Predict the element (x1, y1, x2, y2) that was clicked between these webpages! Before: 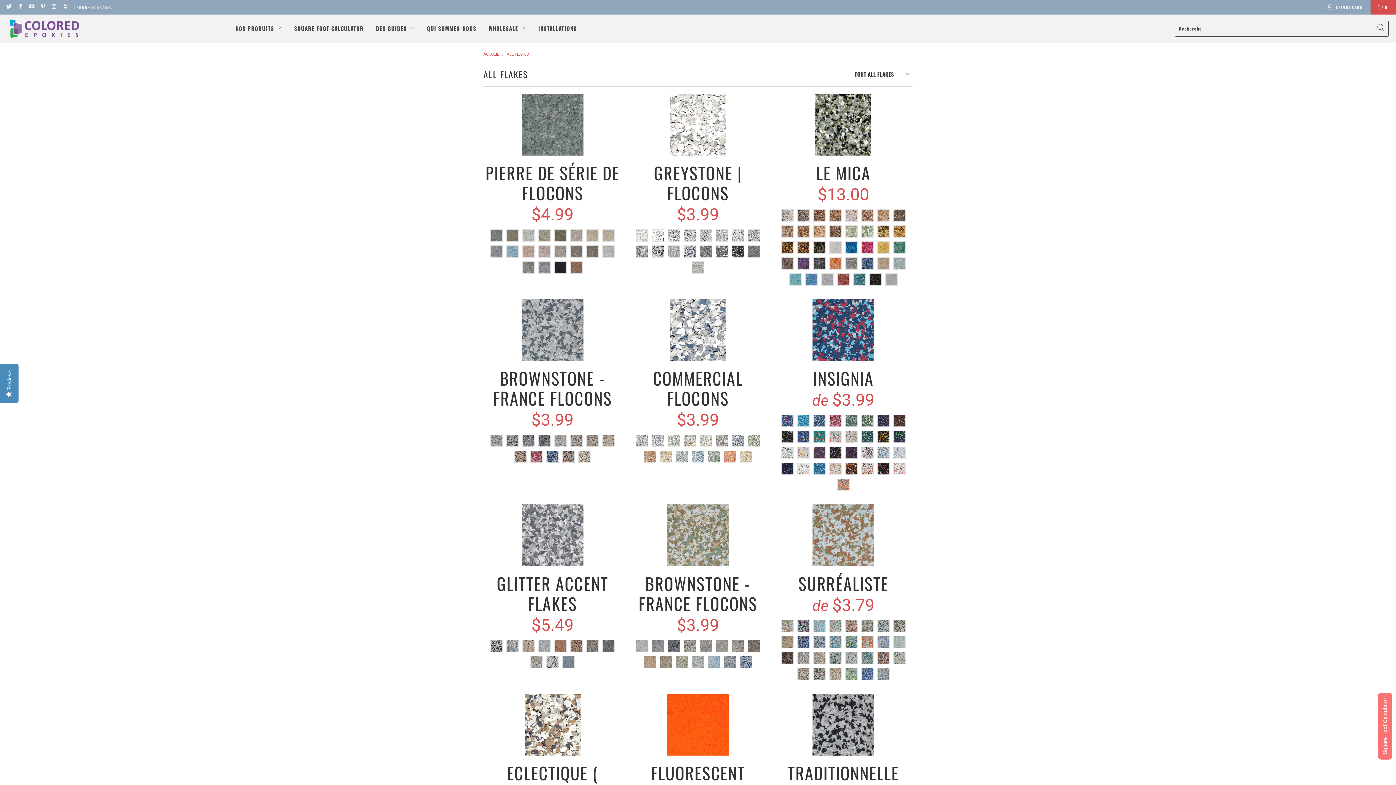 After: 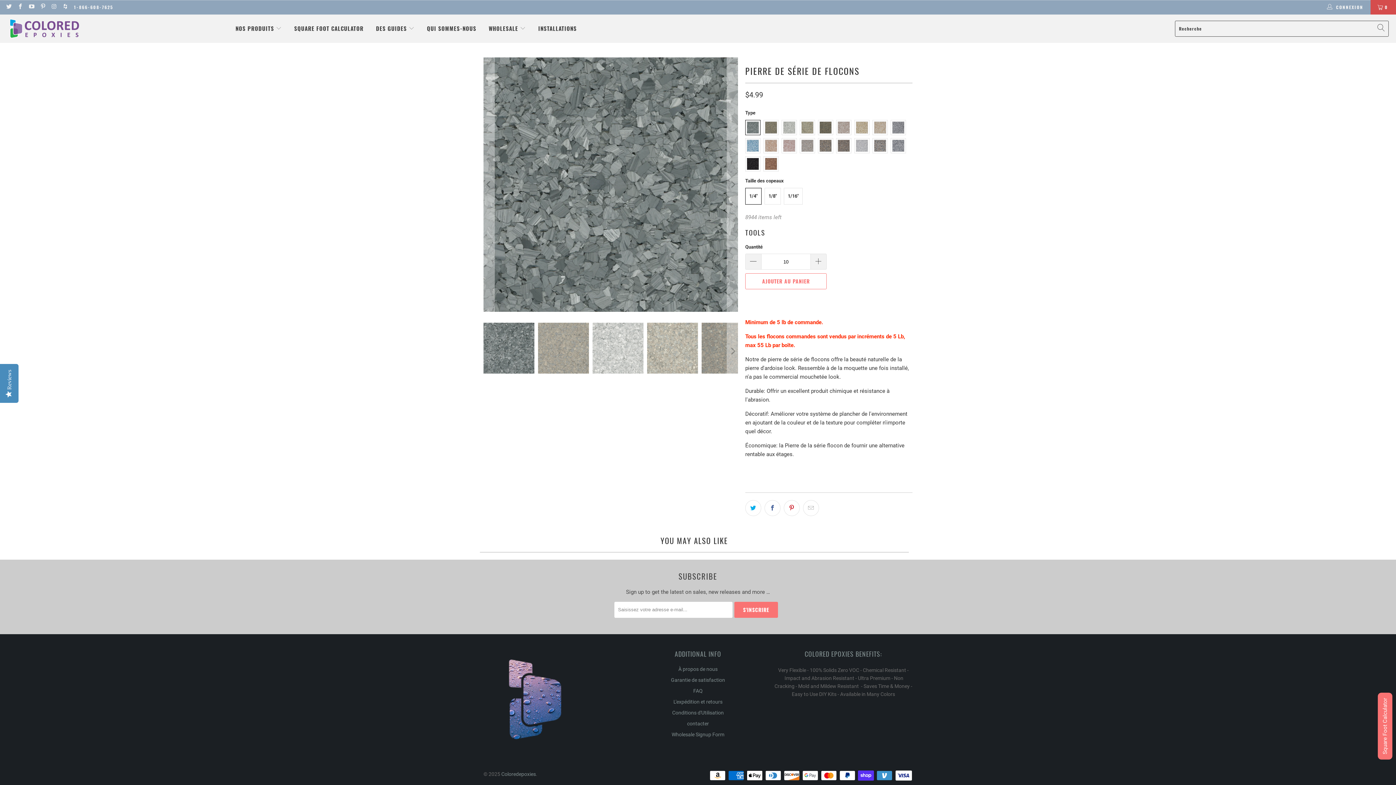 Action: bbox: (553, 260, 567, 274)